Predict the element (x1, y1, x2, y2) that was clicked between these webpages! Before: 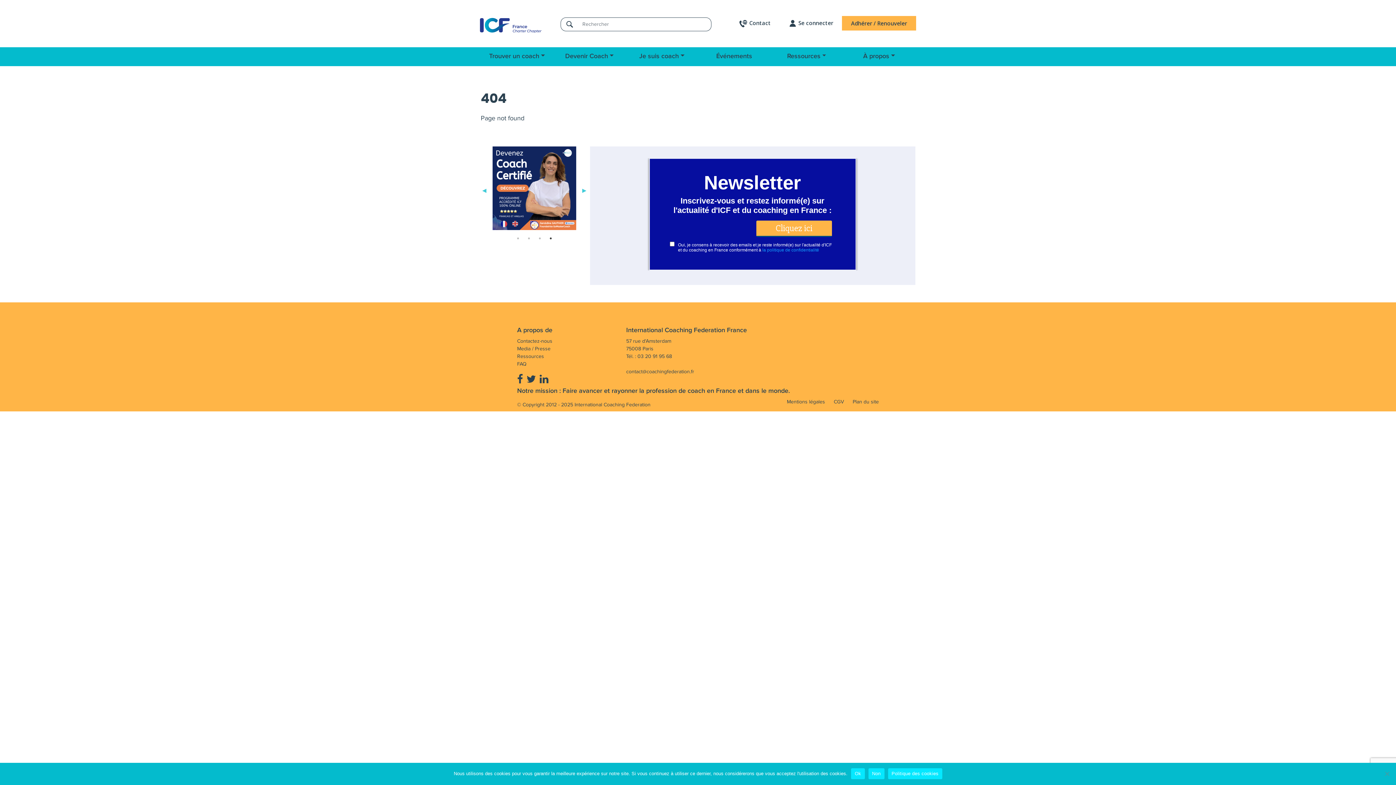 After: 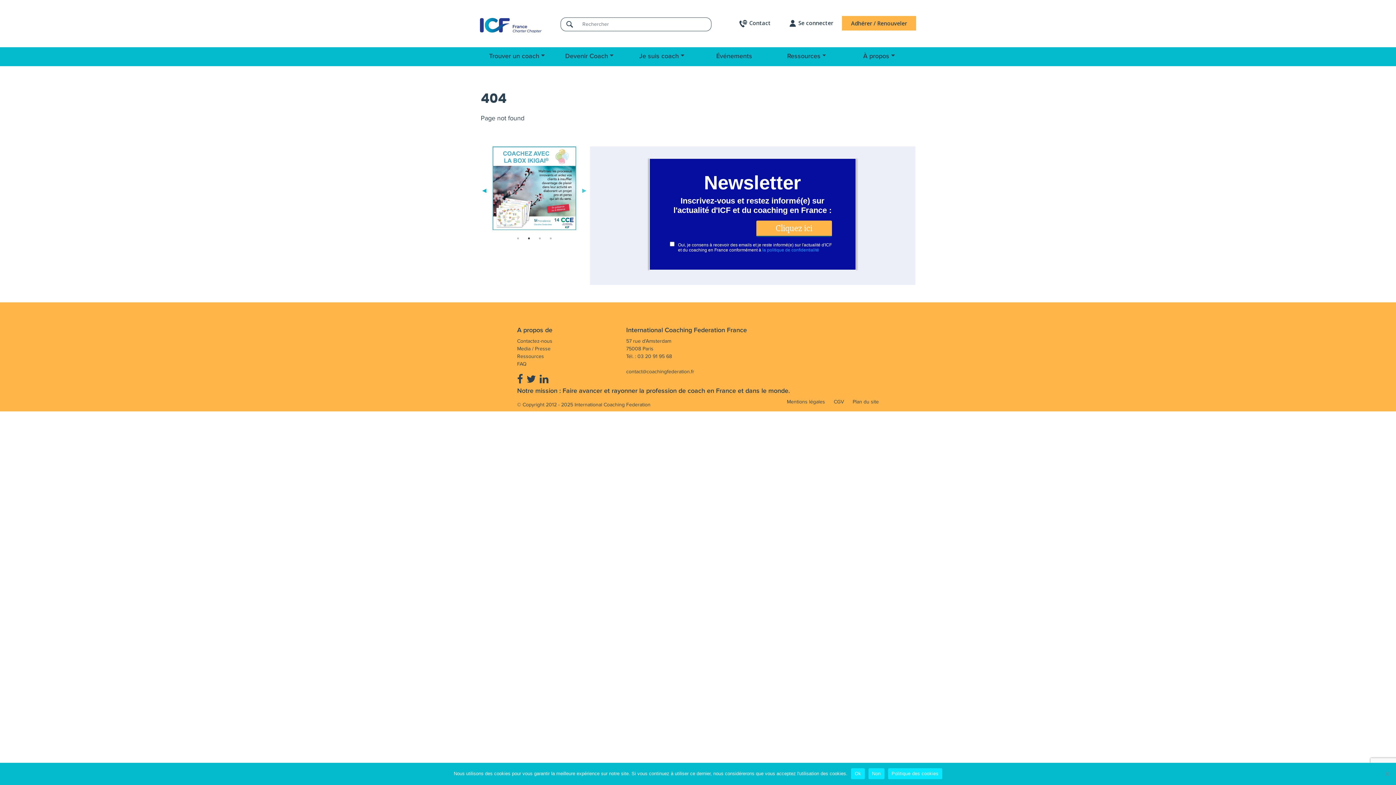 Action: label: Previous bbox: (480, 186, 488, 193)